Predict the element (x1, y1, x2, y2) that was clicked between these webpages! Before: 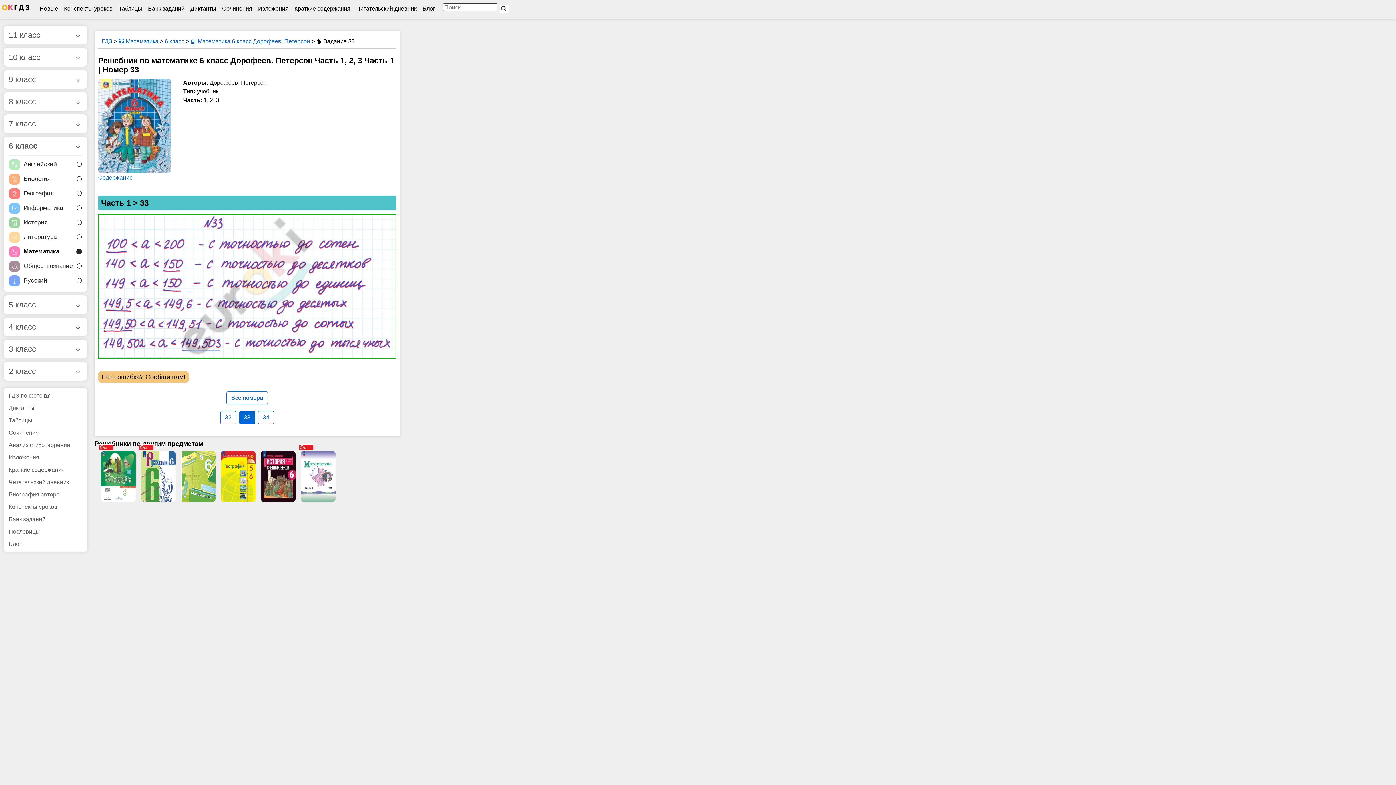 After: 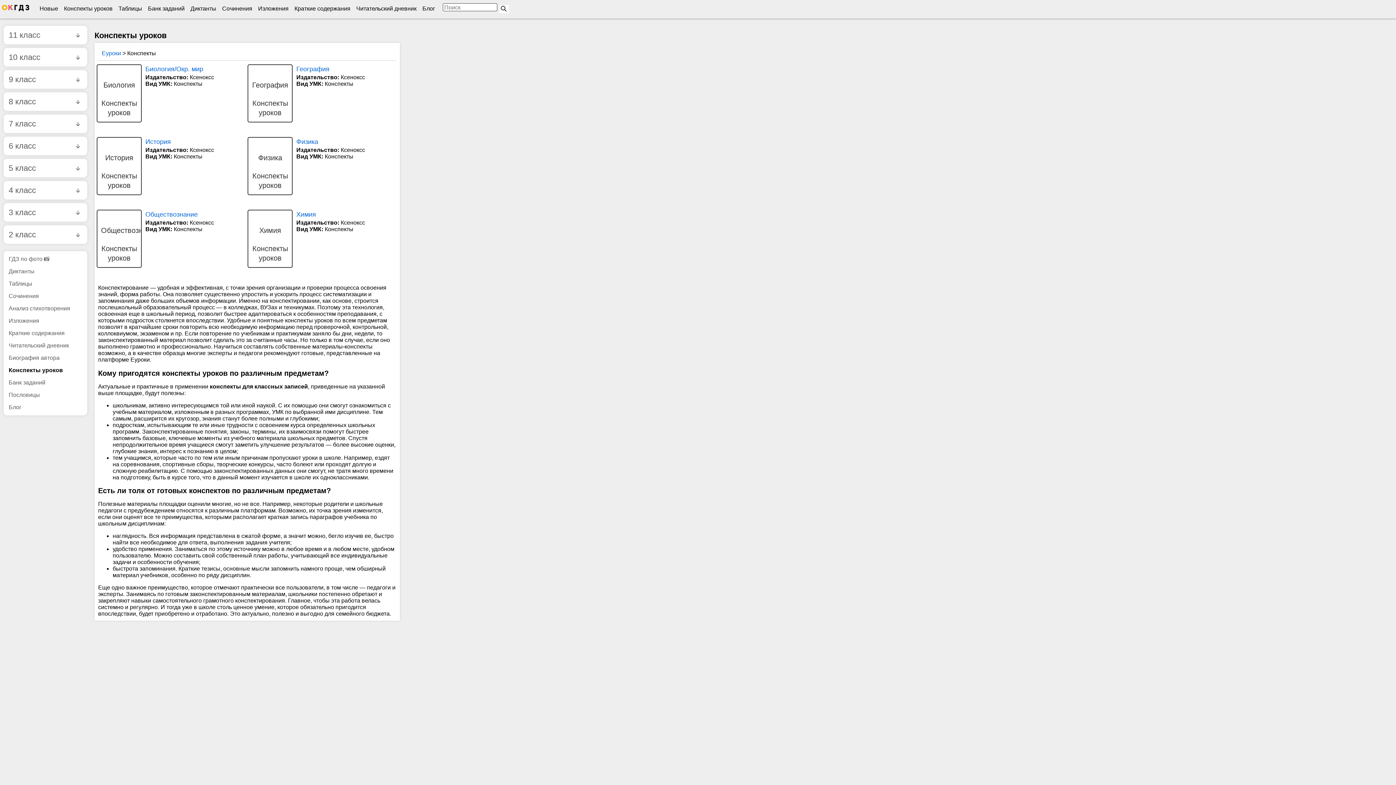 Action: label: Конспекты уроков bbox: (7, 501, 83, 513)